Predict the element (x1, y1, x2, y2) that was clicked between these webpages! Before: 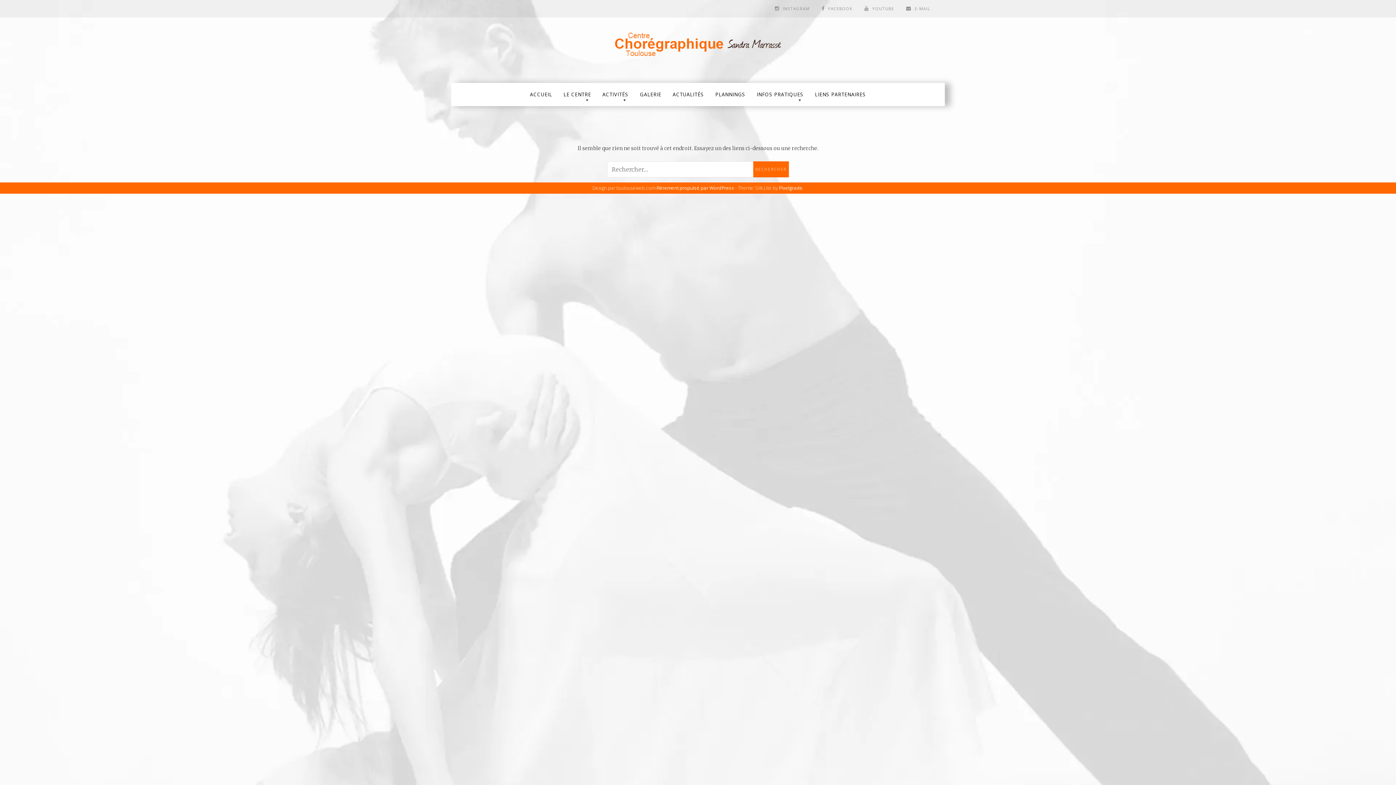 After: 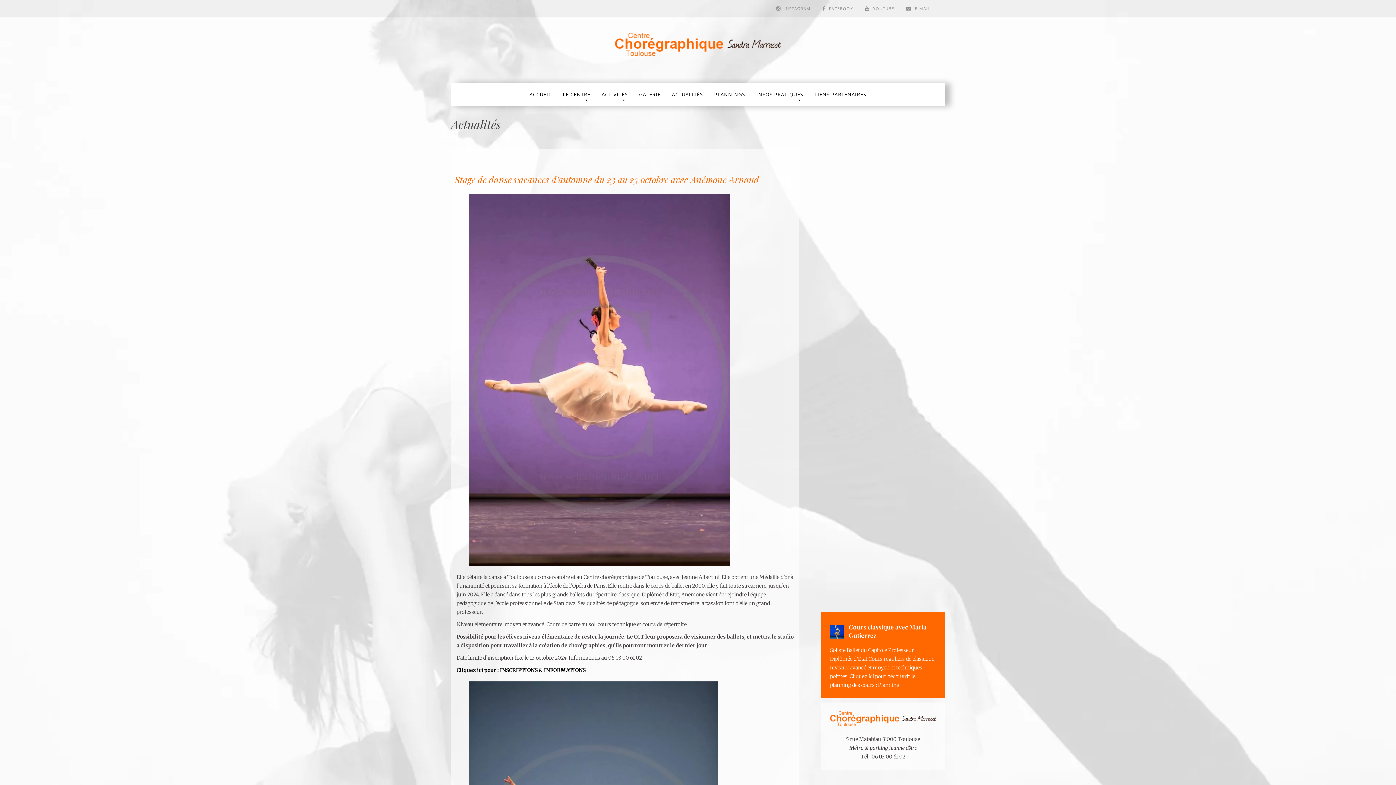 Action: label: ACTUALITÉS bbox: (667, 82, 709, 106)